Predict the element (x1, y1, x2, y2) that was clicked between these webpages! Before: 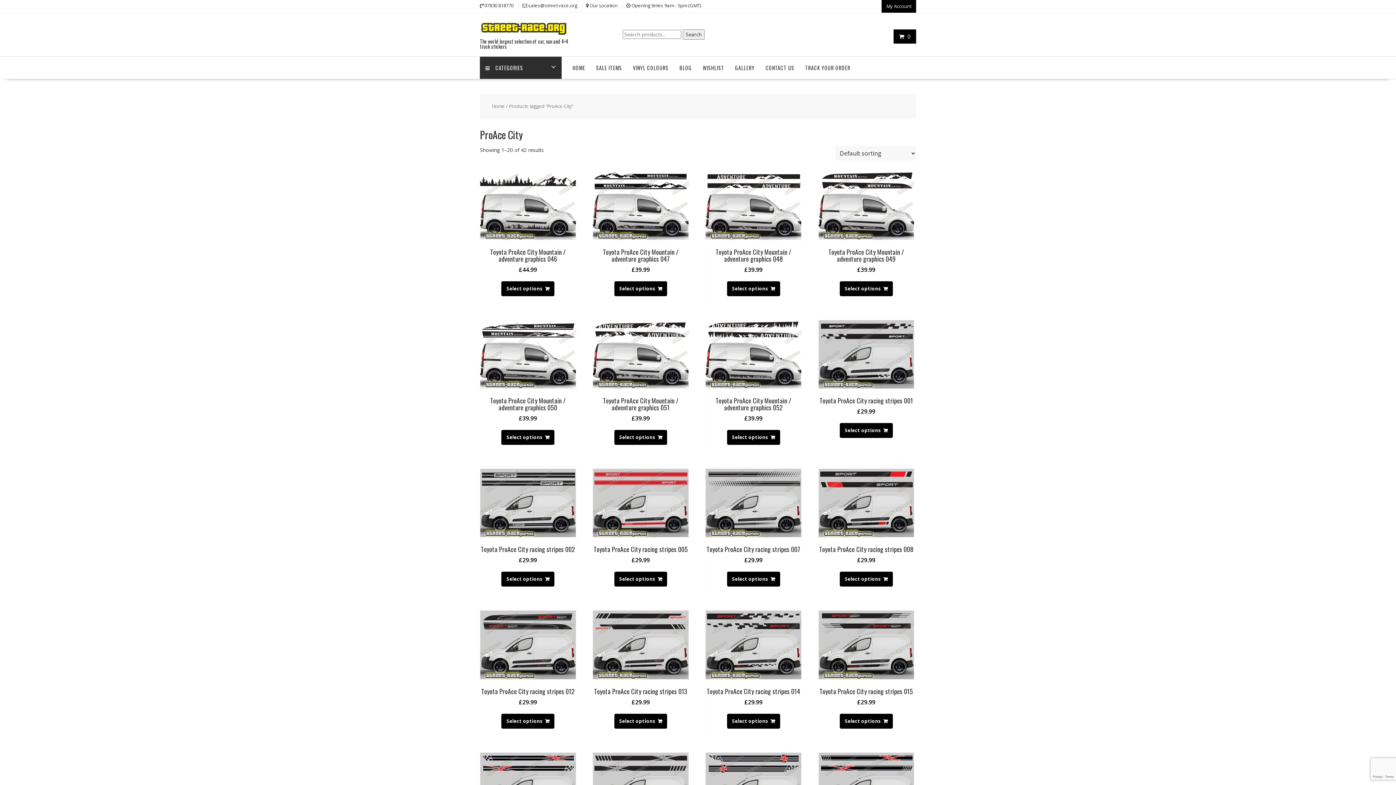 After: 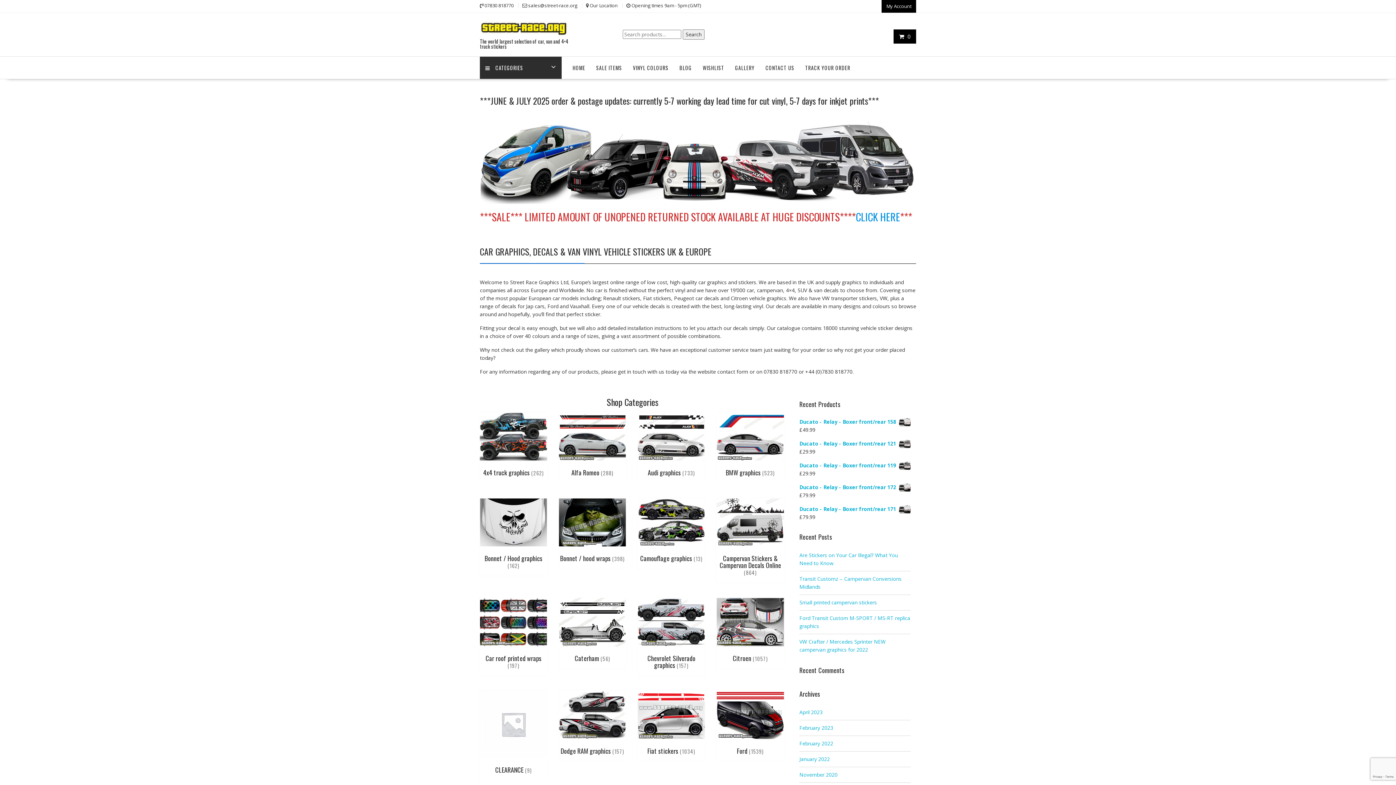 Action: label: HOME bbox: (567, 56, 590, 79)